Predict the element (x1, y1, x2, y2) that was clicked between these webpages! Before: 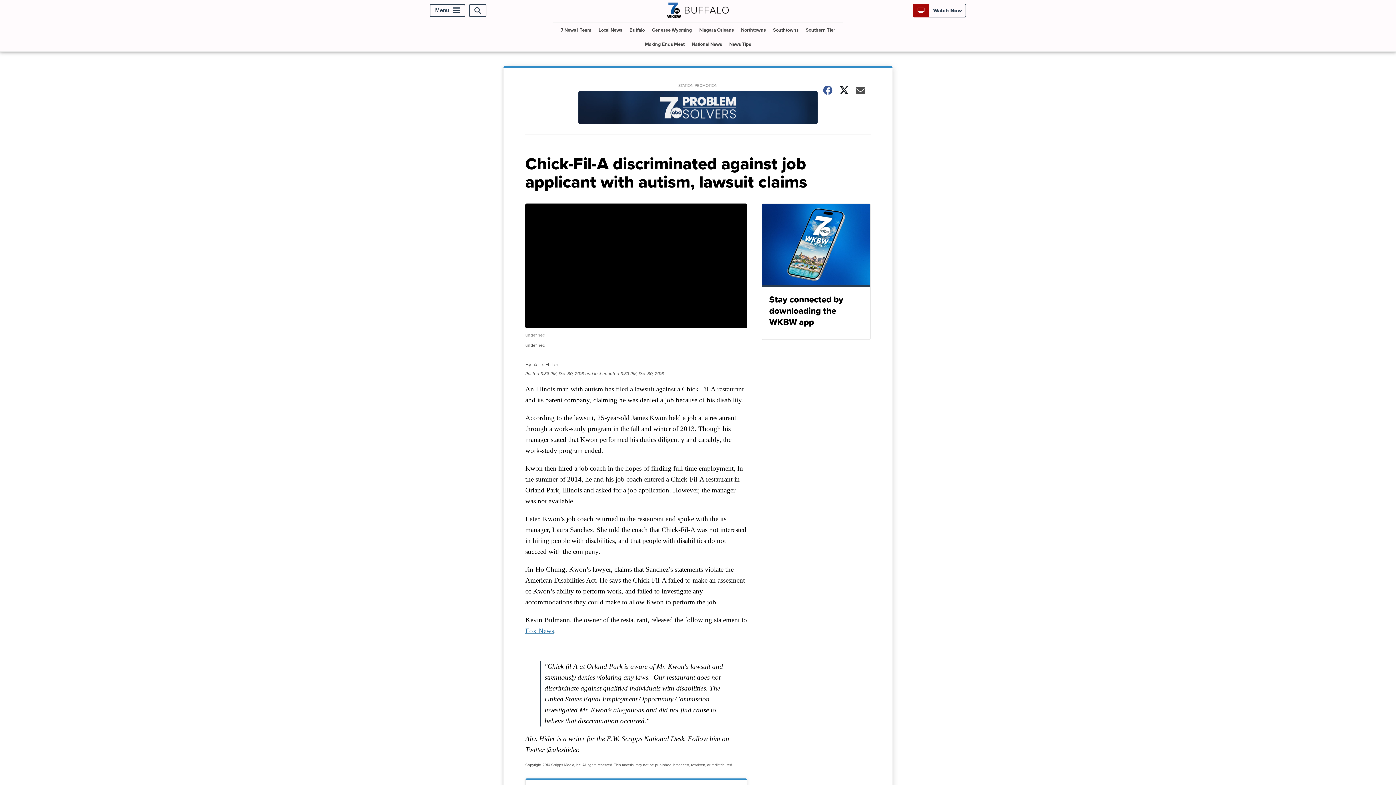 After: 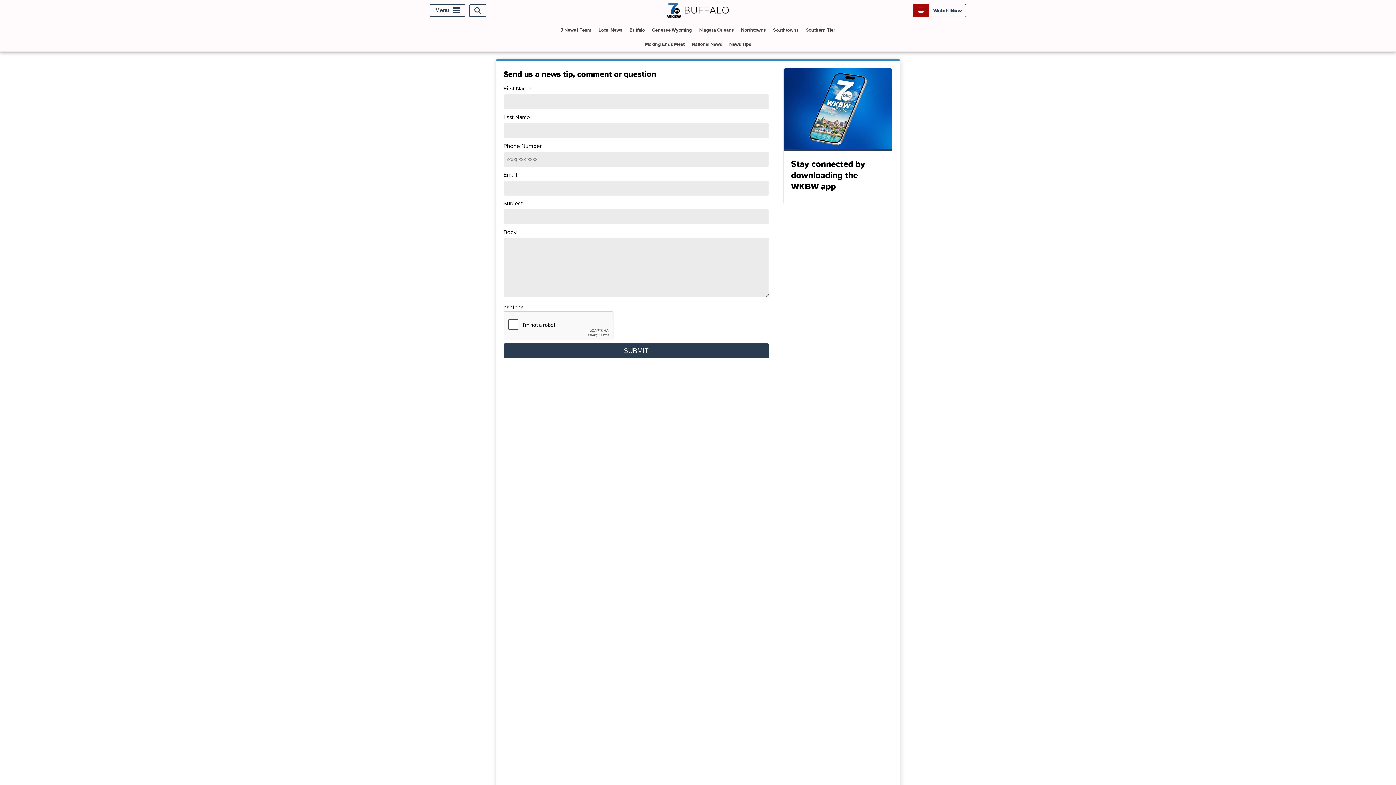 Action: bbox: (726, 37, 754, 51) label: News Tips